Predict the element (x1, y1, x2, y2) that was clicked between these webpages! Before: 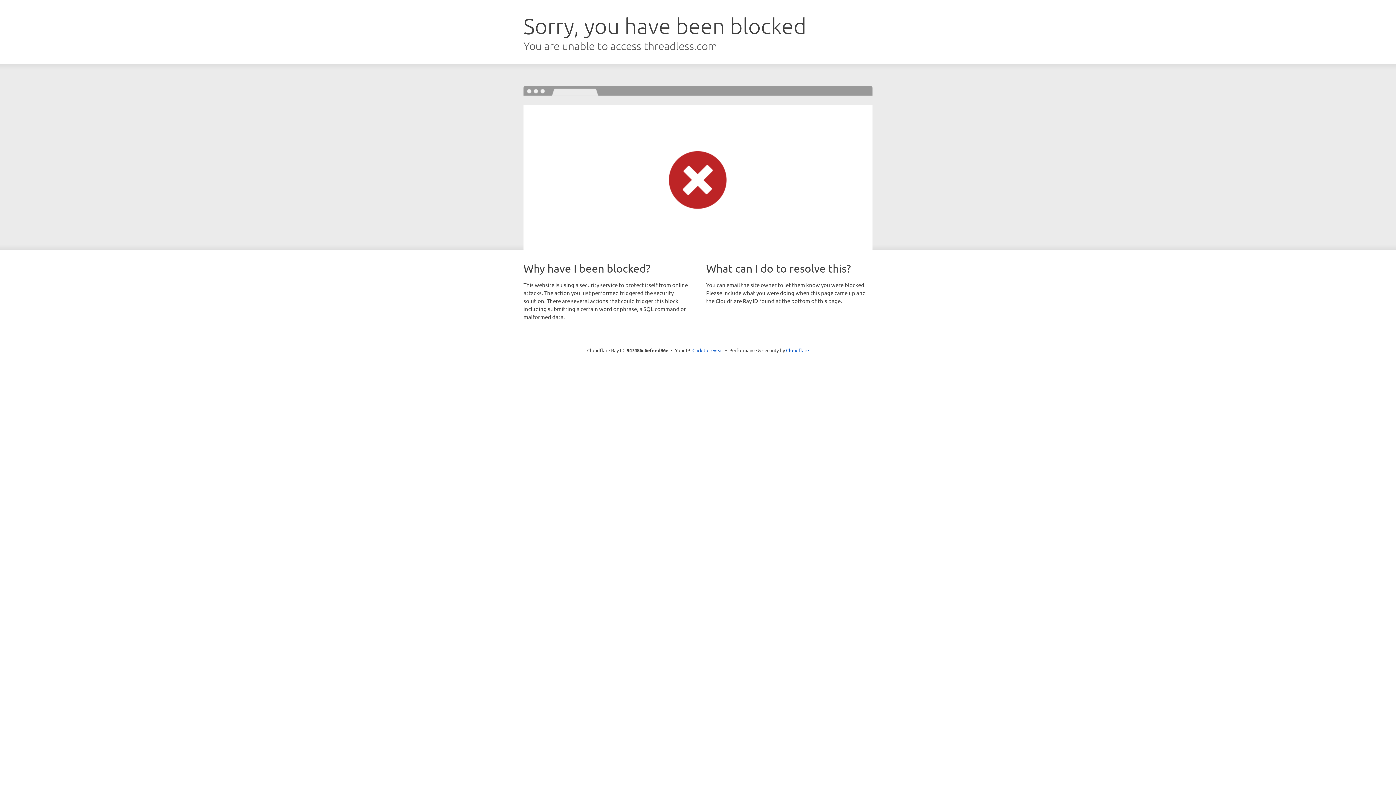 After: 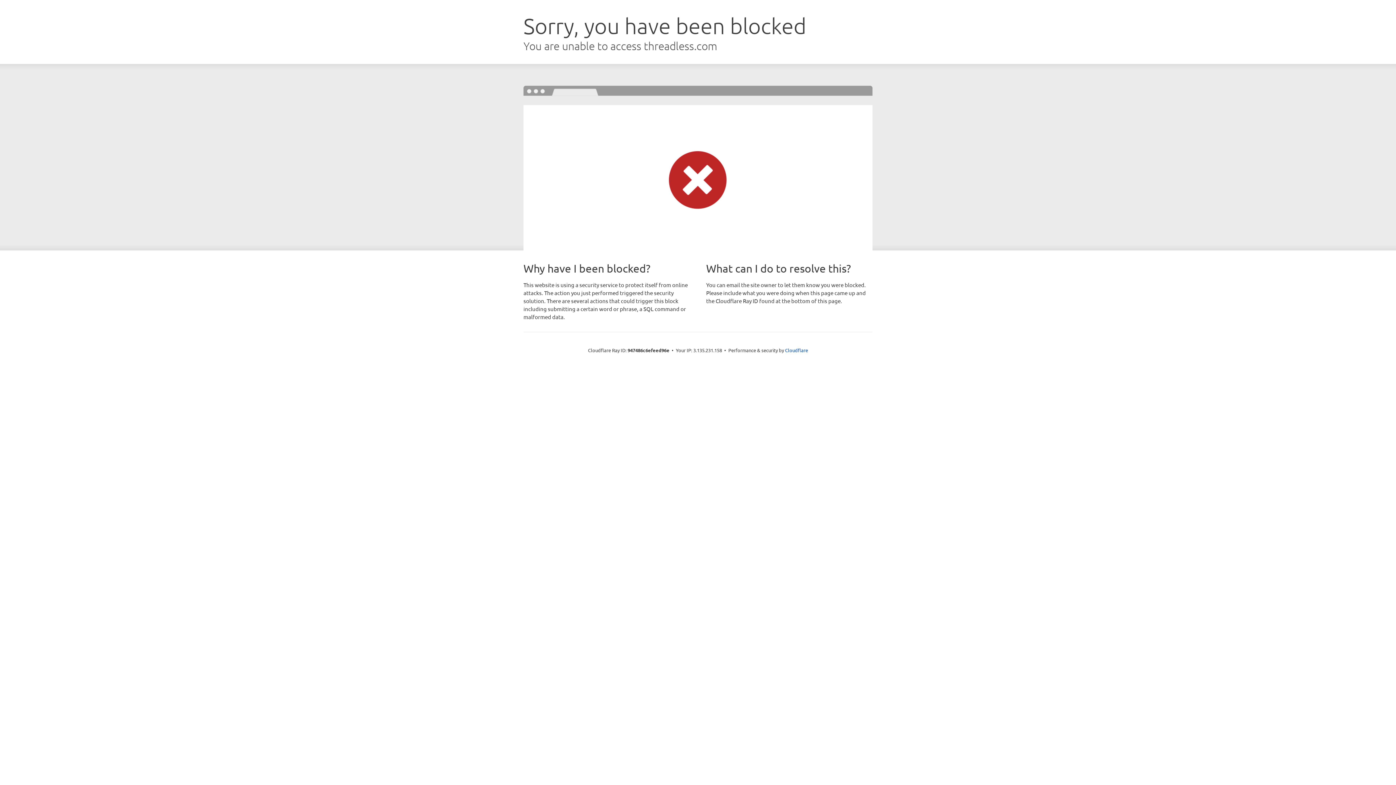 Action: bbox: (692, 346, 723, 353) label: Click to reveal